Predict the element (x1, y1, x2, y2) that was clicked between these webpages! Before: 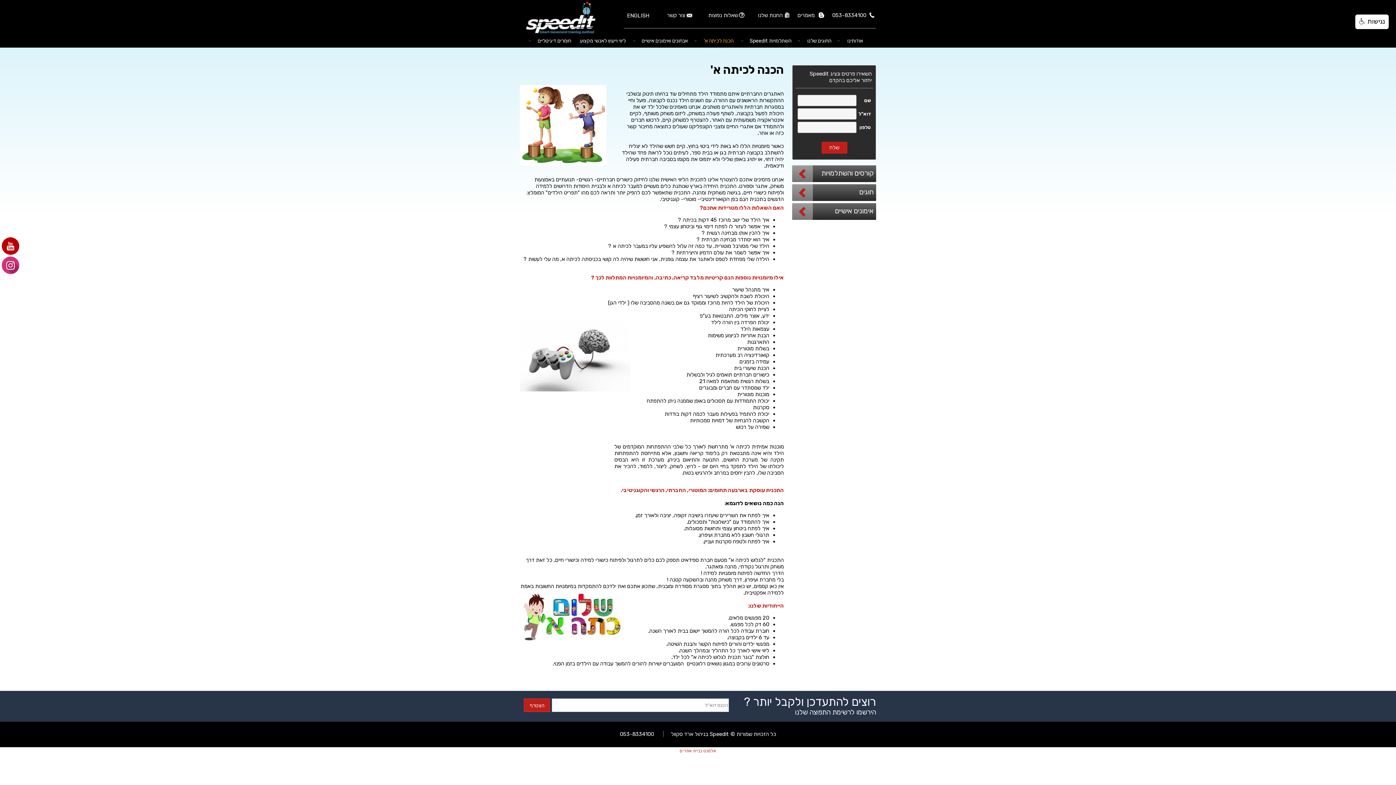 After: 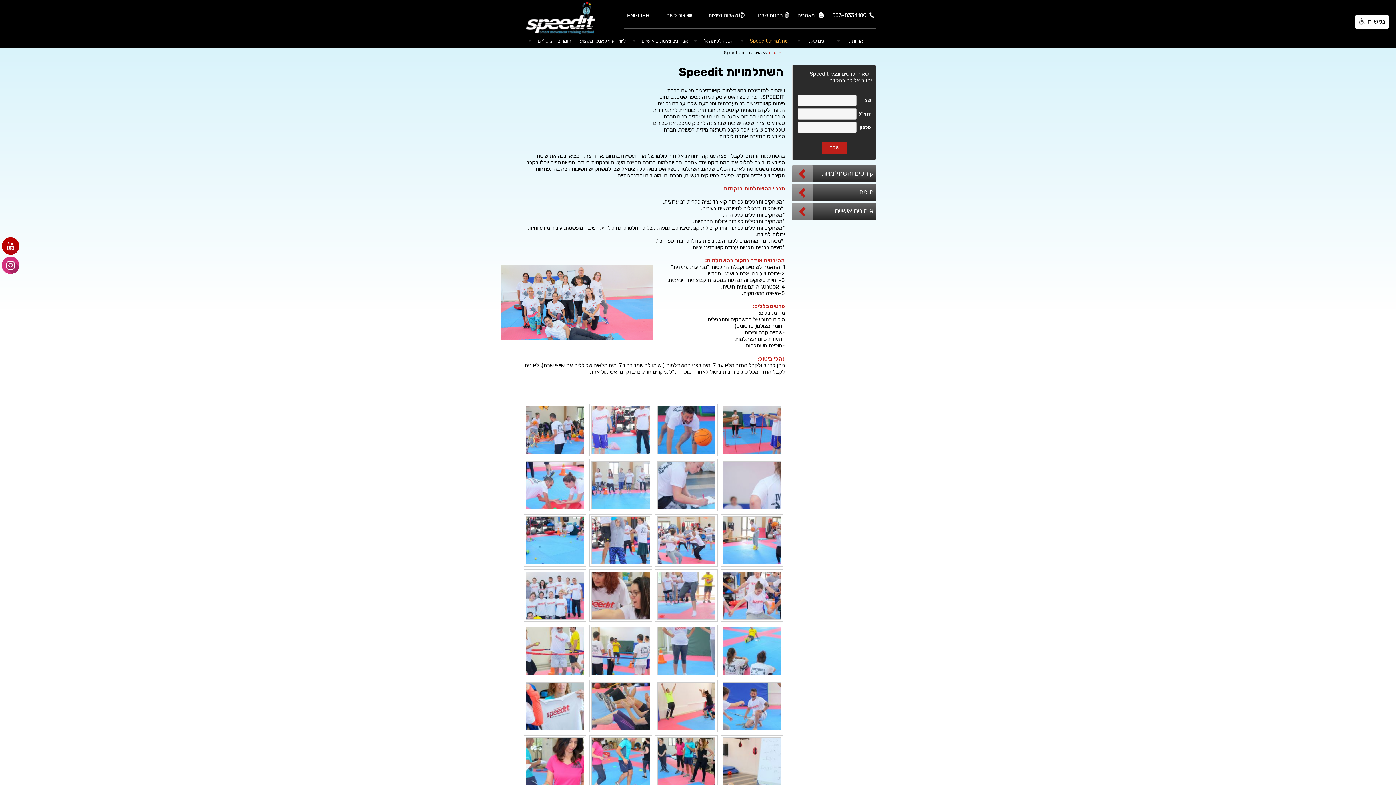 Action: label: קורסים והשתלמויות bbox: (821, 170, 873, 177)